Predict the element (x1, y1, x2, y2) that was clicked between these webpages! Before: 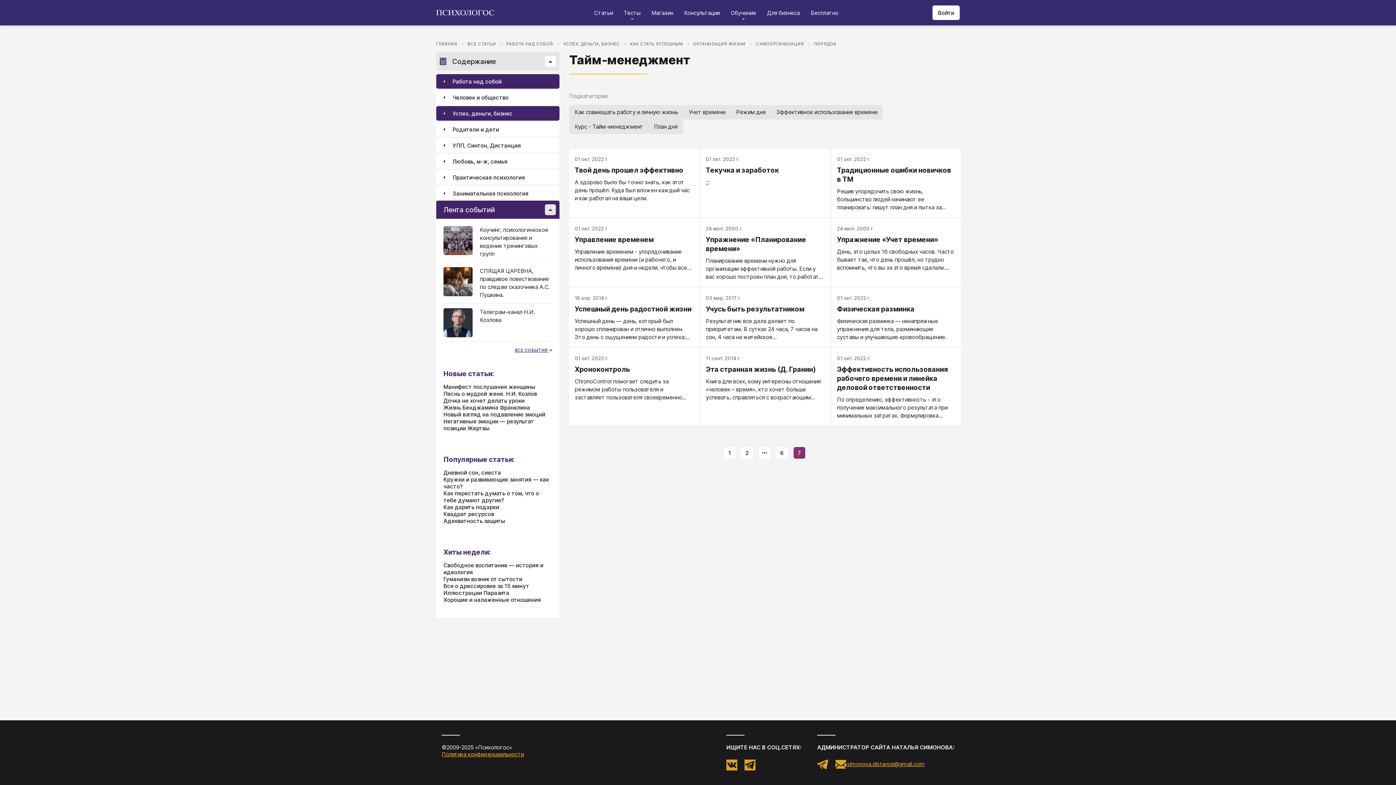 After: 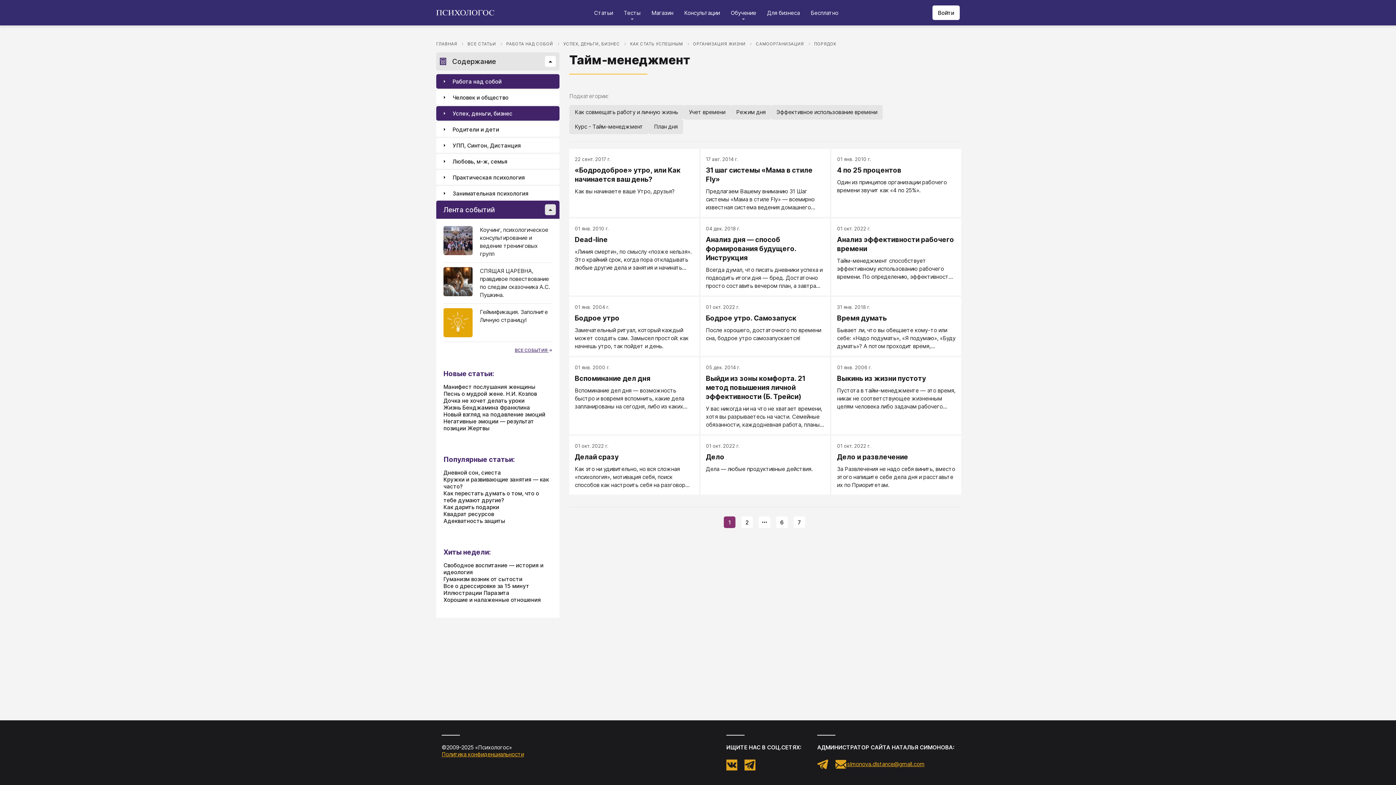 Action: bbox: (724, 447, 735, 458) label: 1